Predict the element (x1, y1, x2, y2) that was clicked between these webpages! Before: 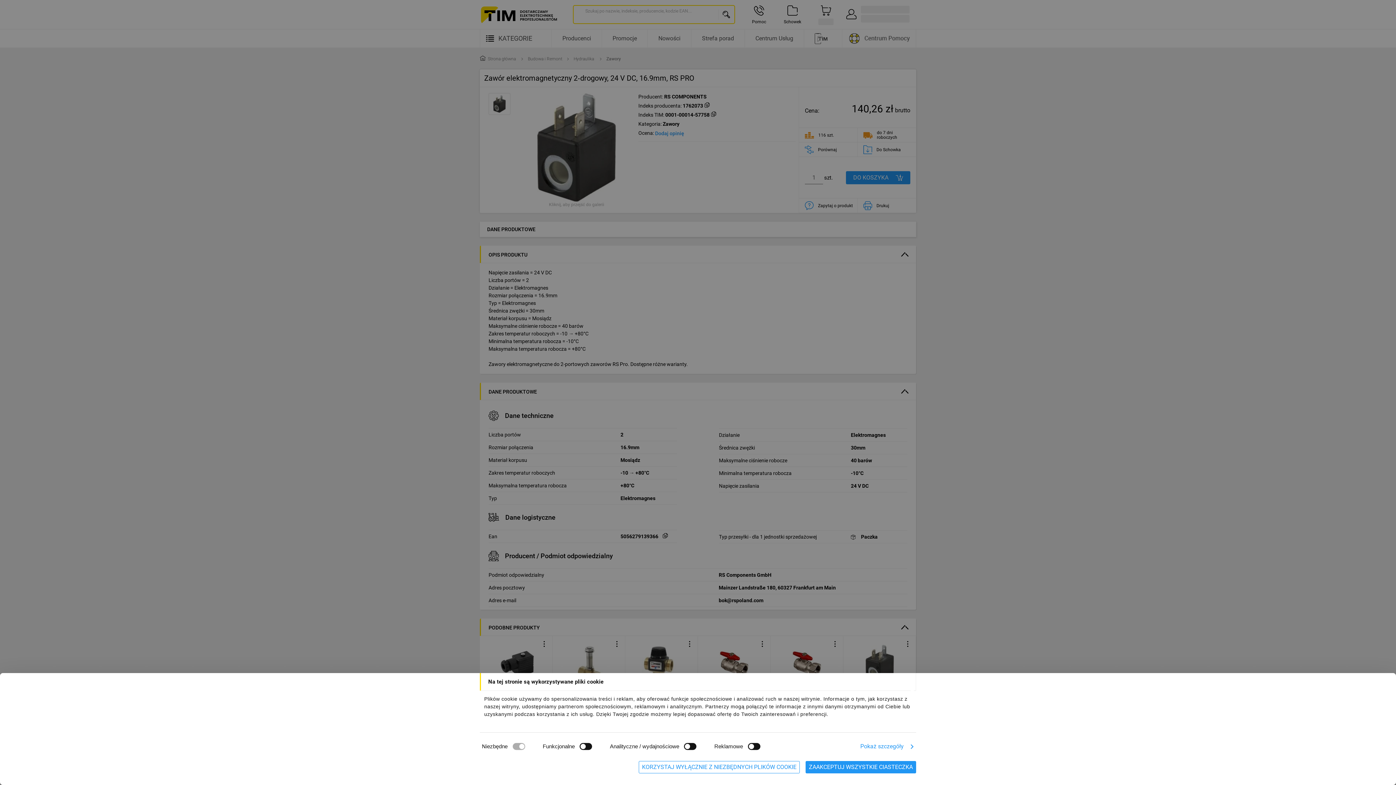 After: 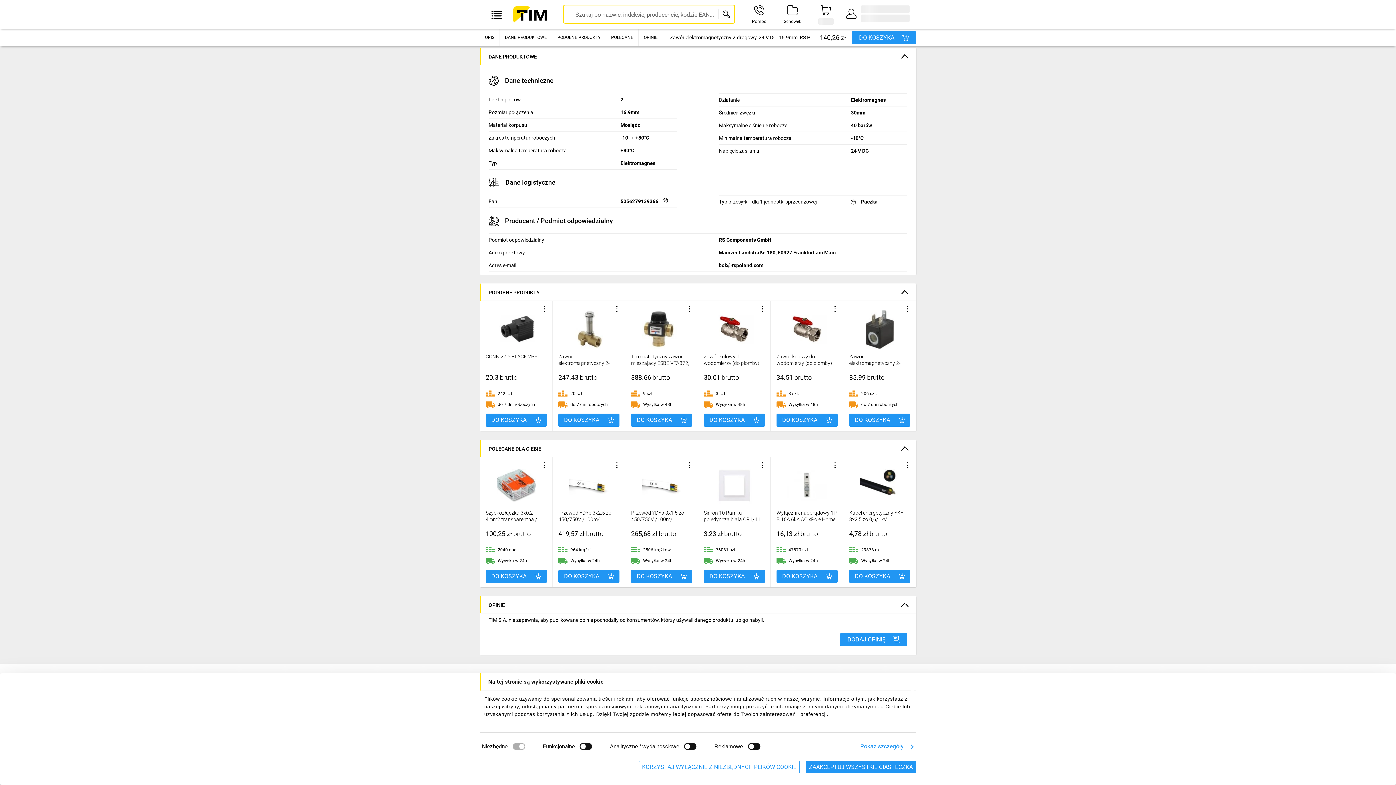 Action: label: DANE PRODUKTOWE bbox: (480, 221, 542, 237)